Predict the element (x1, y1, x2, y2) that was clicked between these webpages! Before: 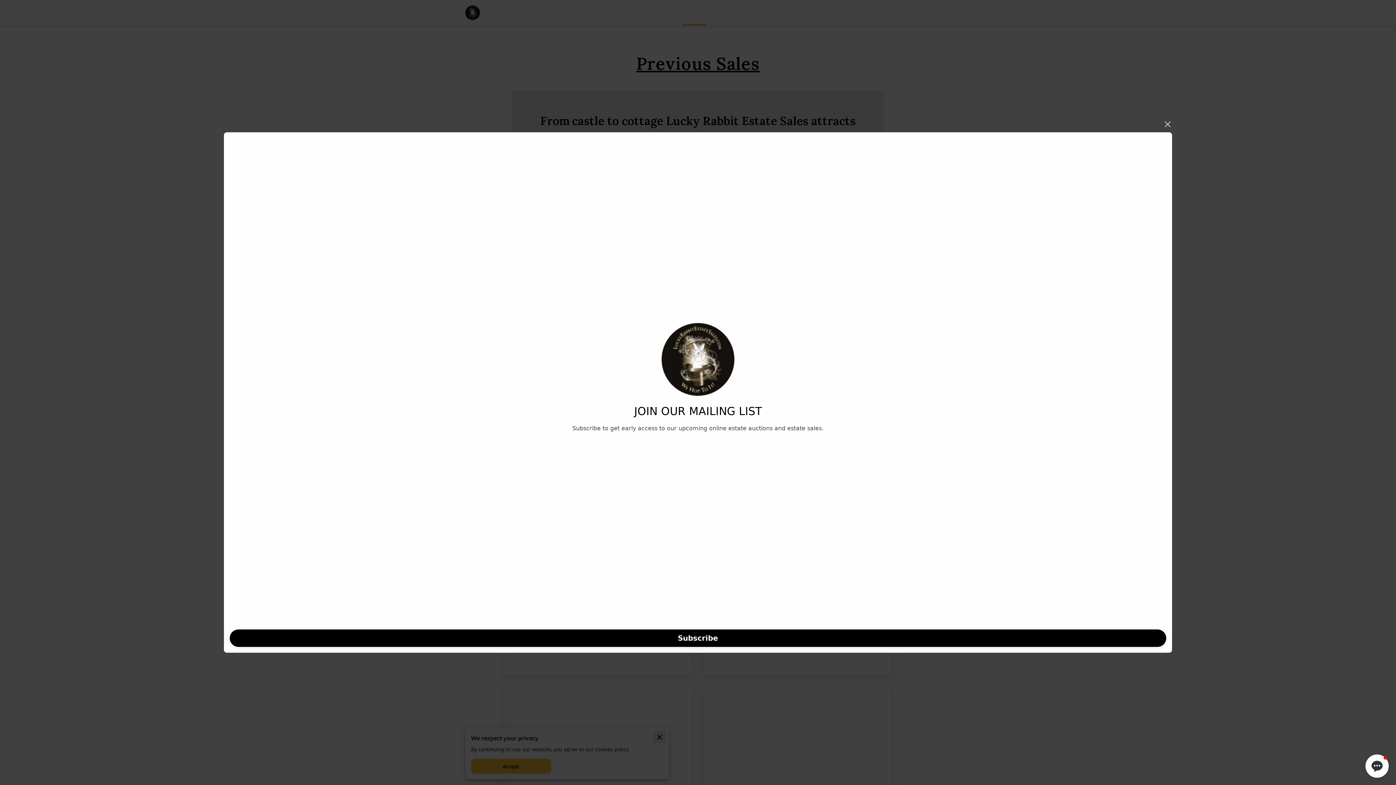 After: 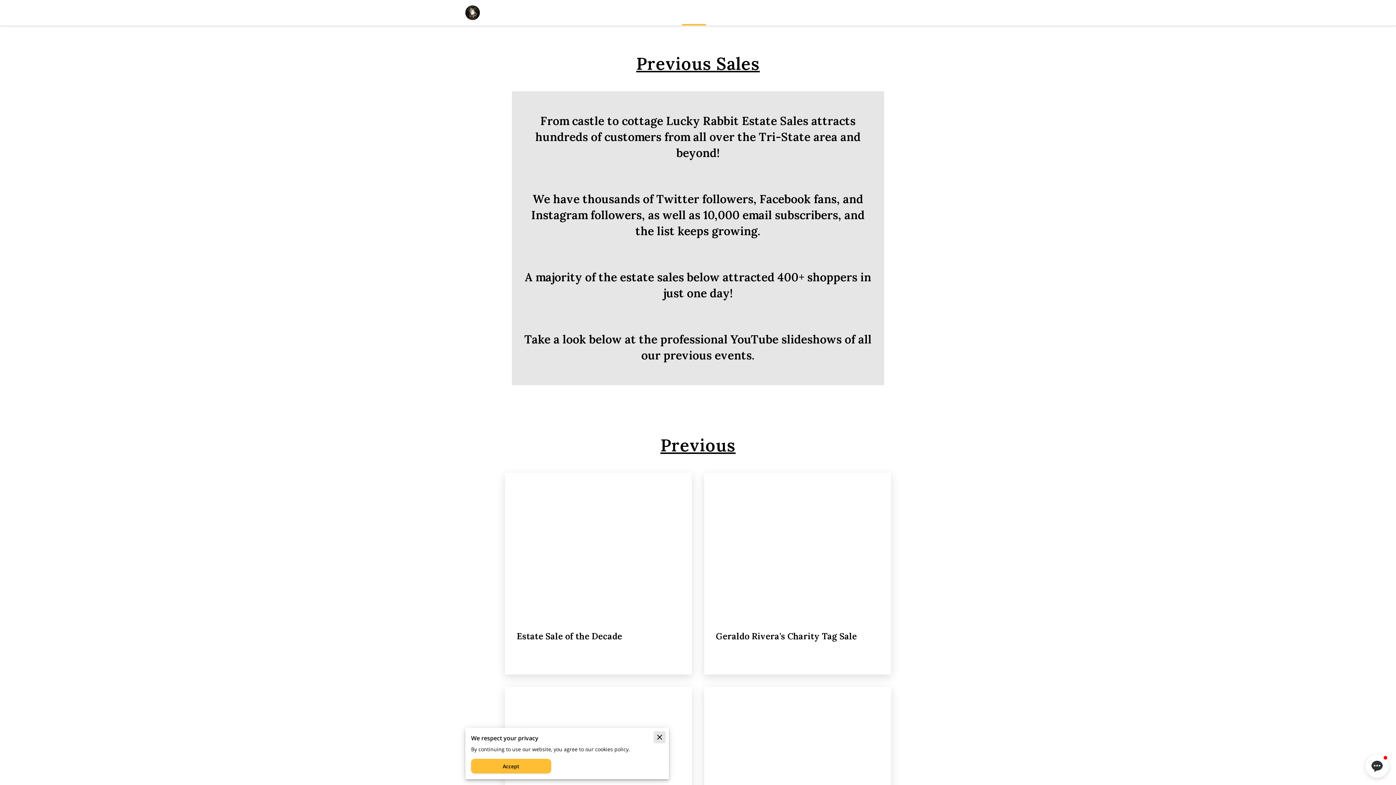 Action: bbox: (1163, 120, 1172, 128) label: Close